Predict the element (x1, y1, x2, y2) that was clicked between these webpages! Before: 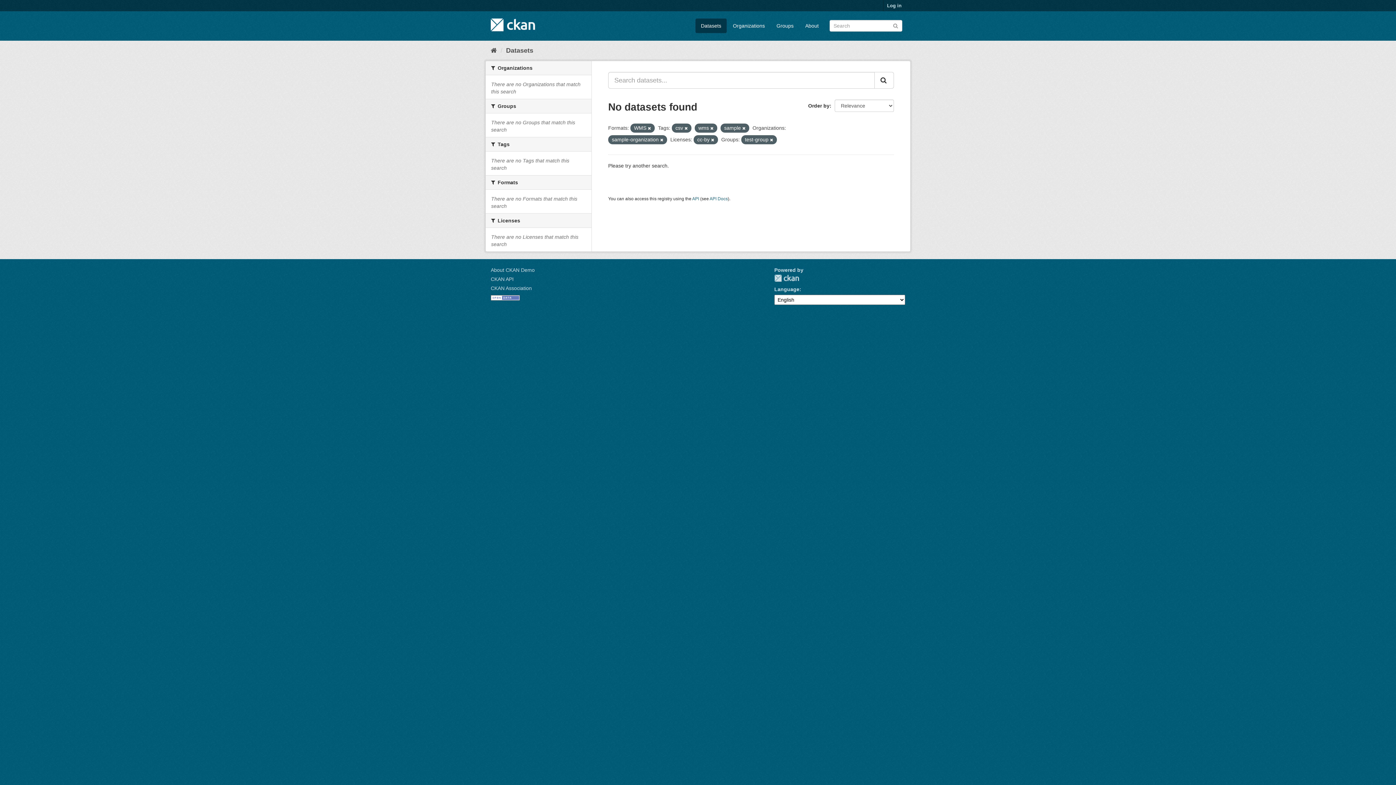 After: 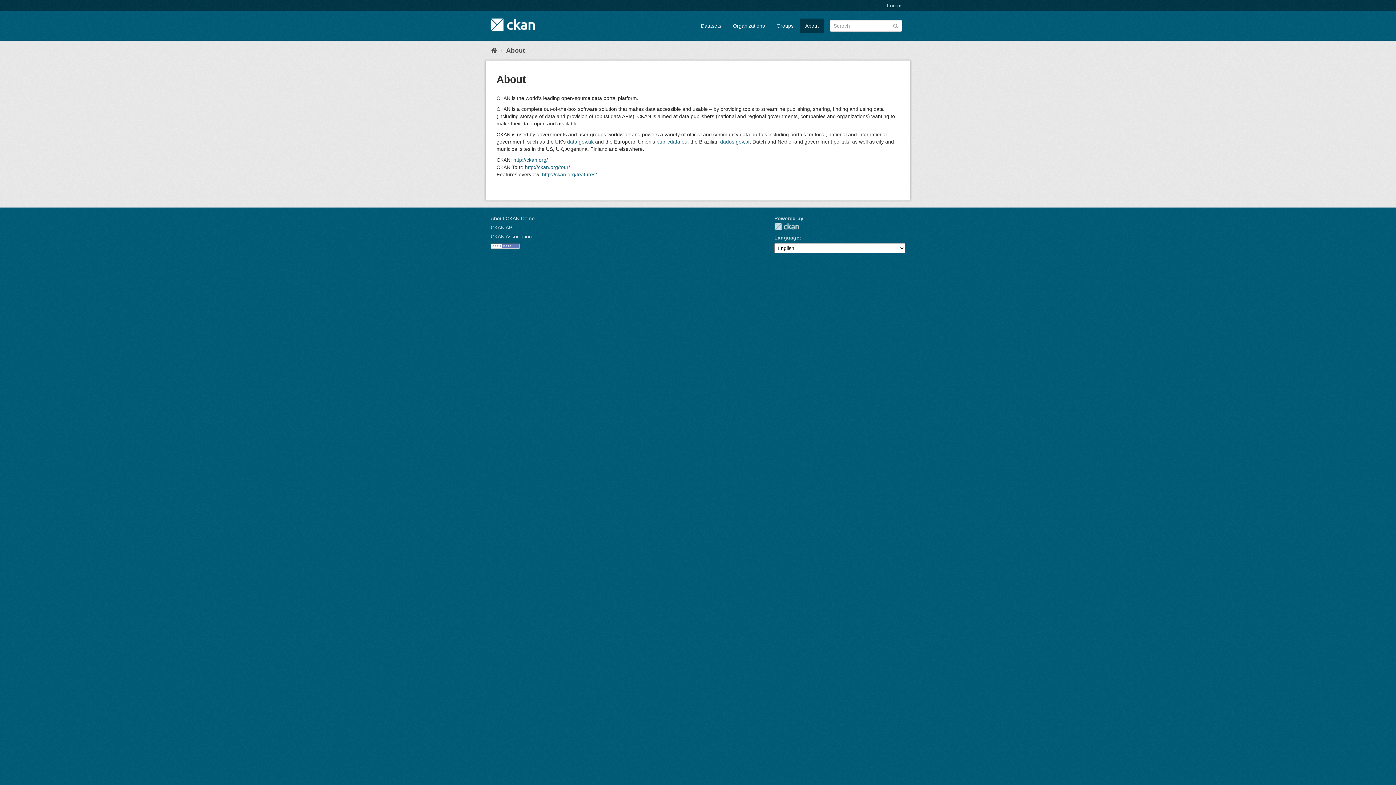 Action: bbox: (800, 18, 824, 33) label: About